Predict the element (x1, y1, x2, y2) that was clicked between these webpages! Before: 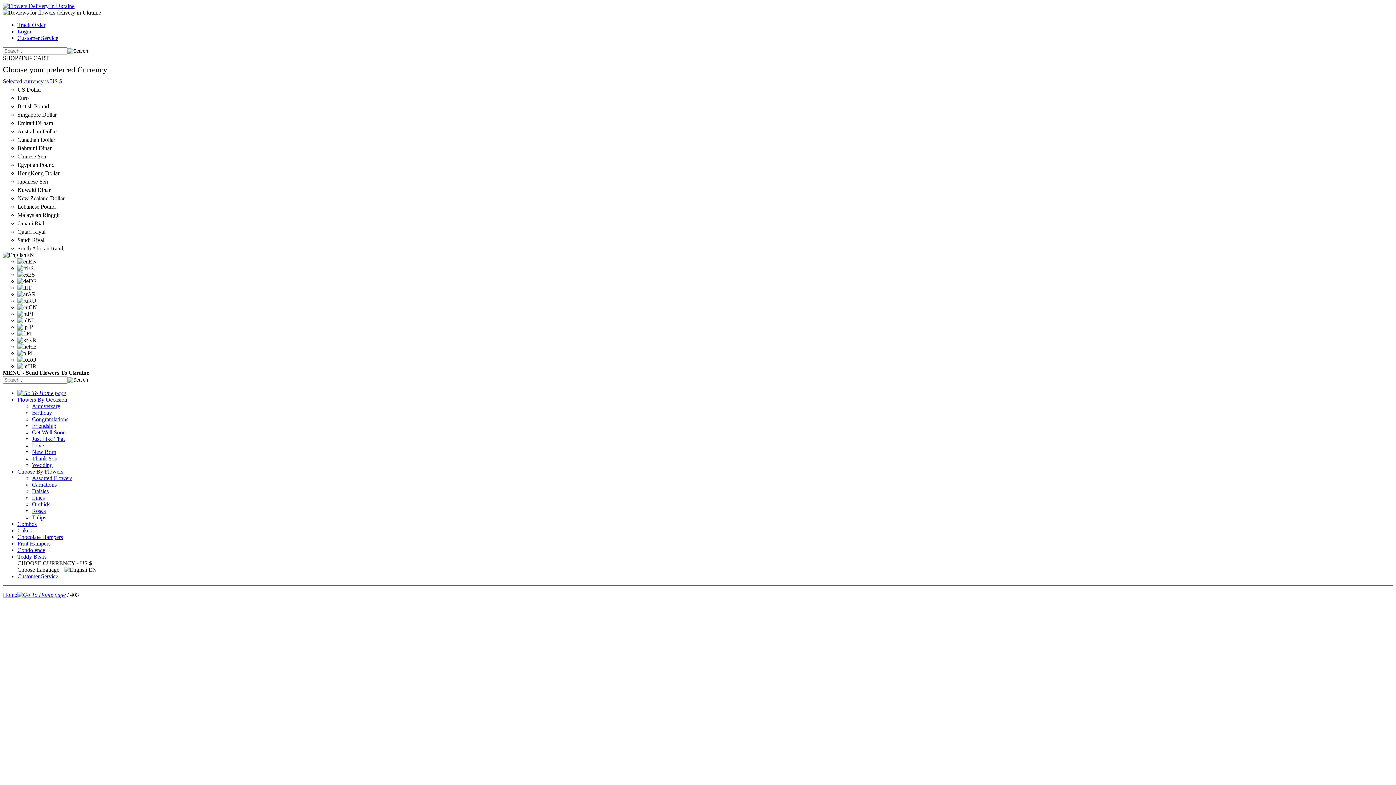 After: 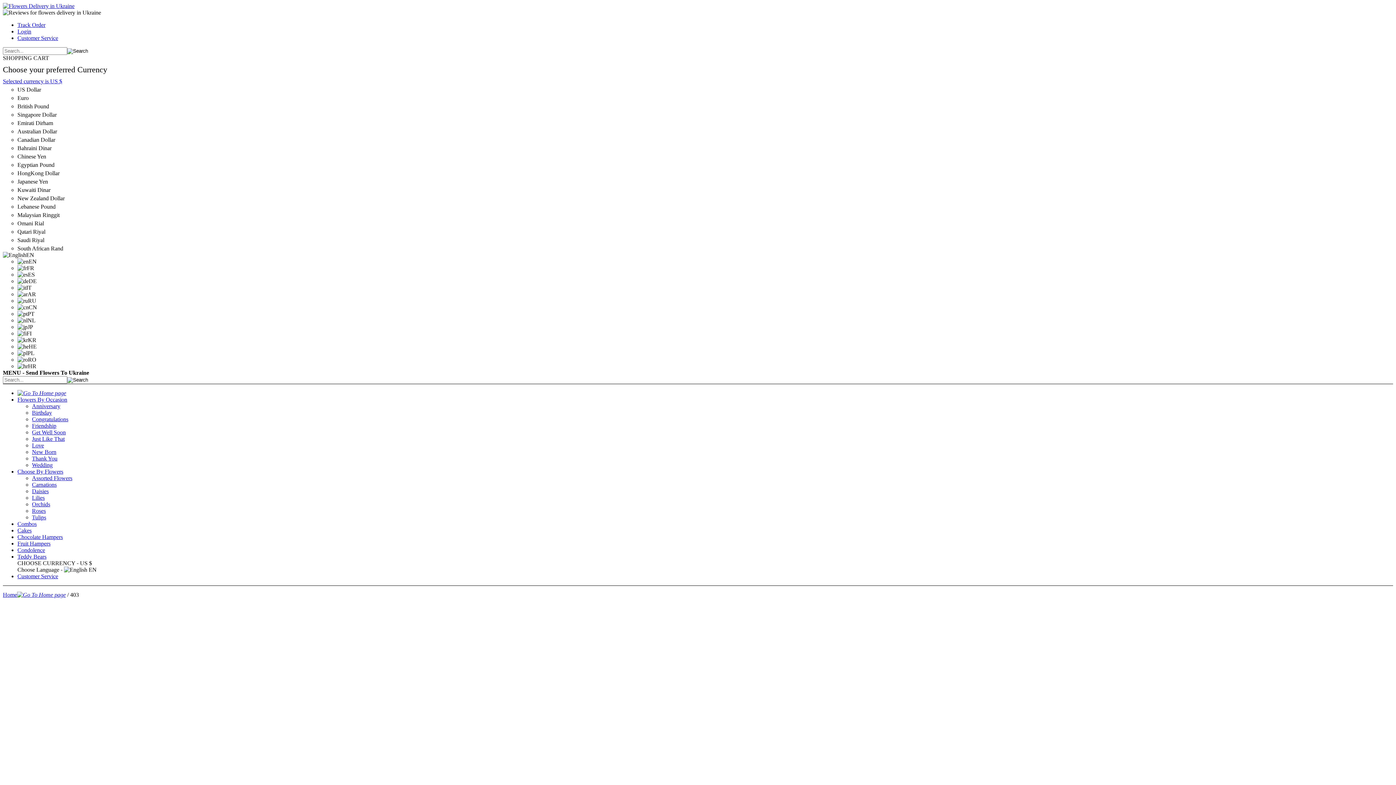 Action: bbox: (17, 468, 63, 474) label: Choose By Flowers